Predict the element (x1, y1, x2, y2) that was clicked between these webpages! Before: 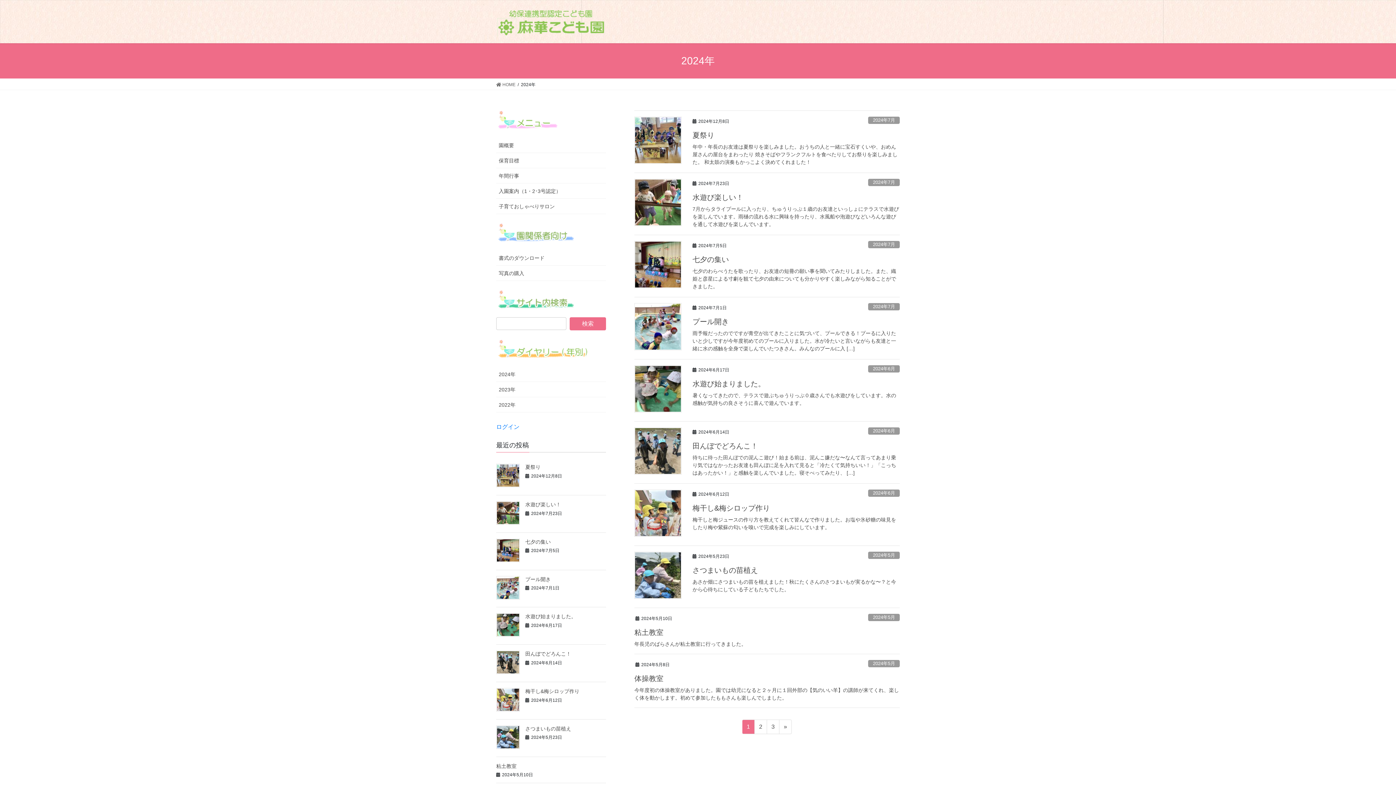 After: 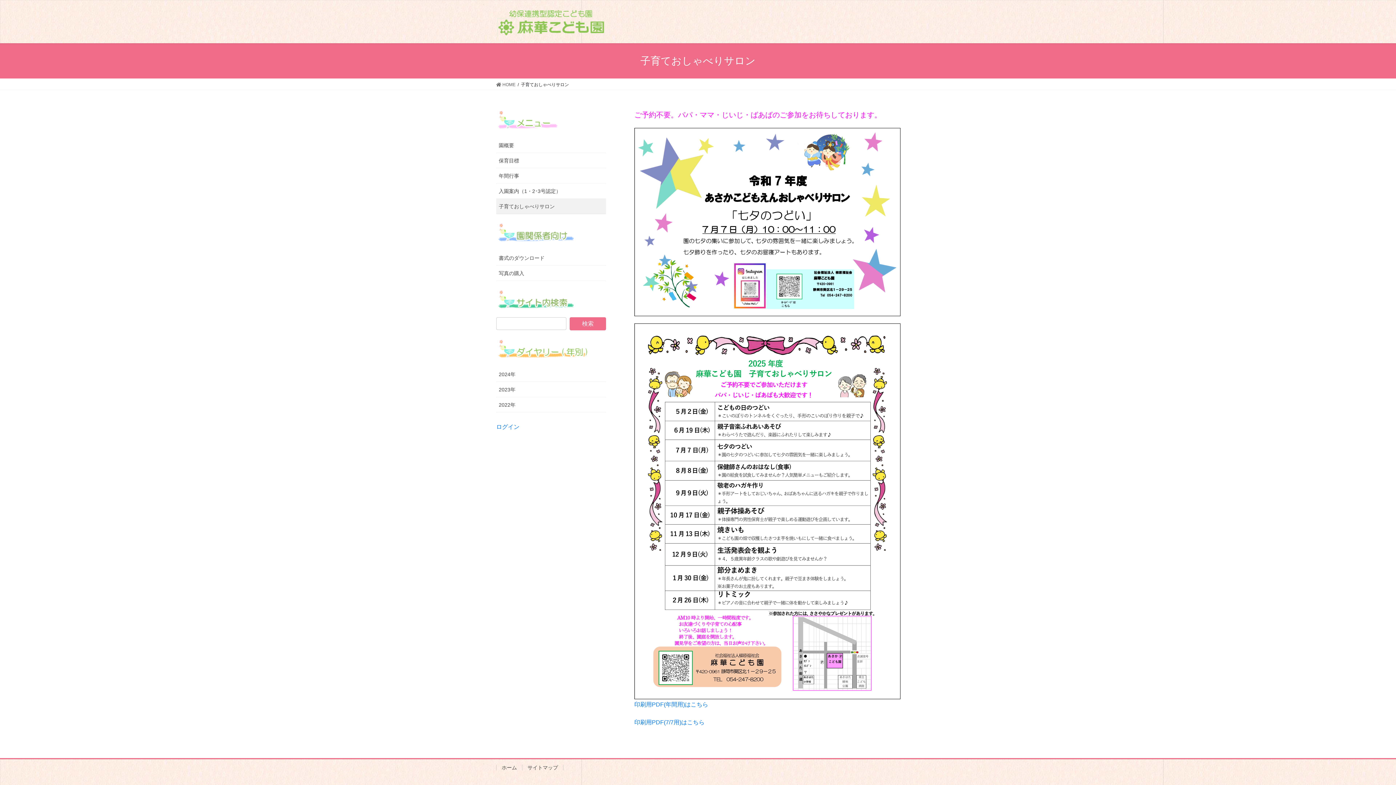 Action: bbox: (496, 198, 606, 214) label: 子育ておしゃべりサロン